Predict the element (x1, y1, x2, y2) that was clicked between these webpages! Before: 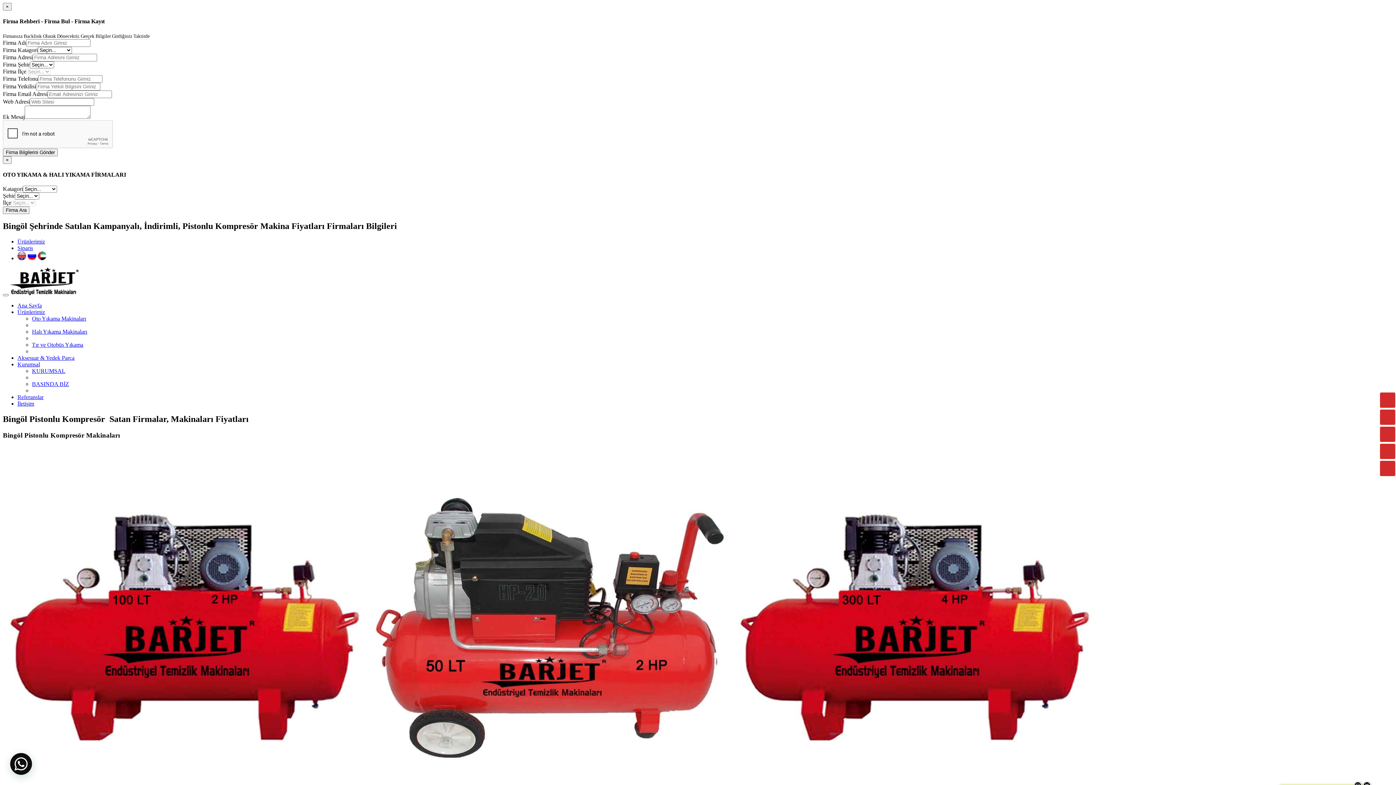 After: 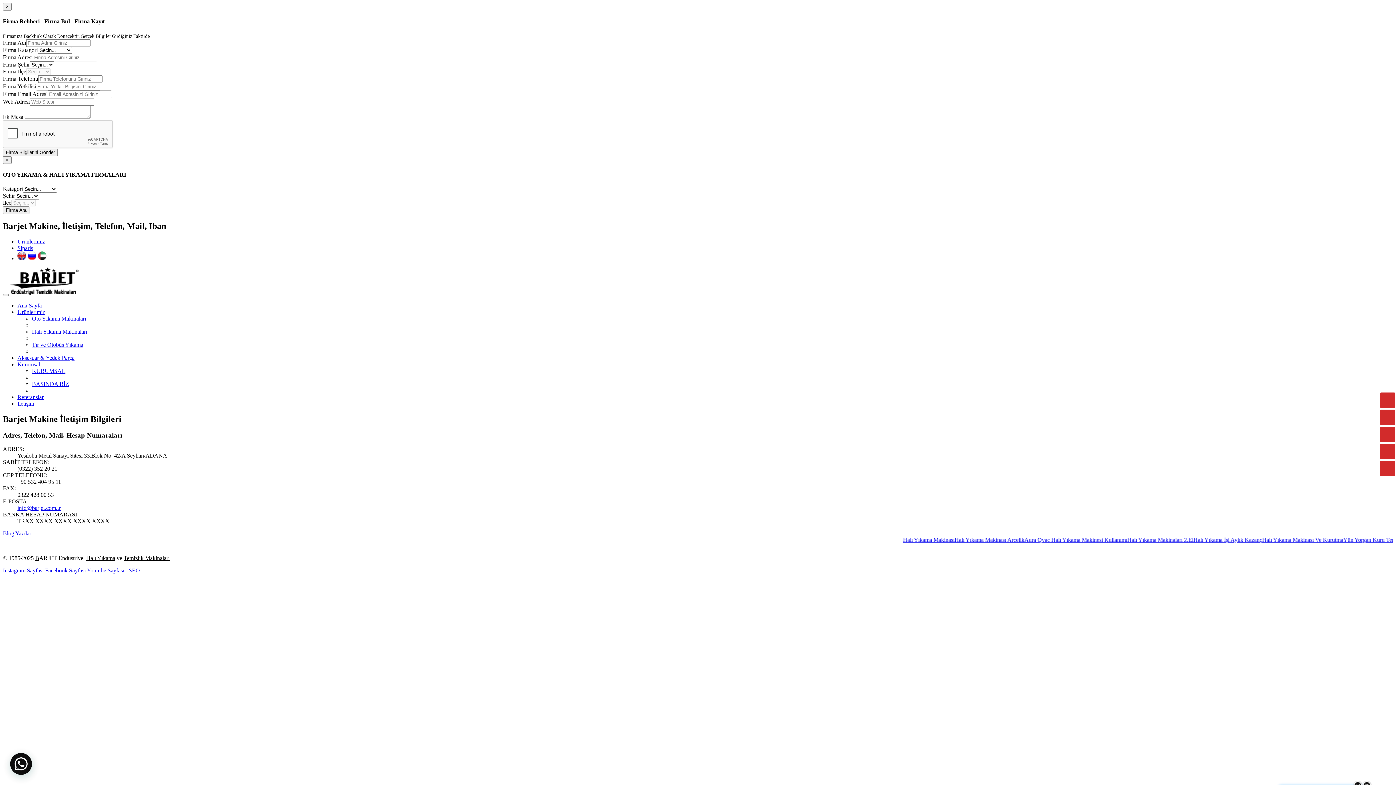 Action: bbox: (17, 400, 34, 406) label: İletişim